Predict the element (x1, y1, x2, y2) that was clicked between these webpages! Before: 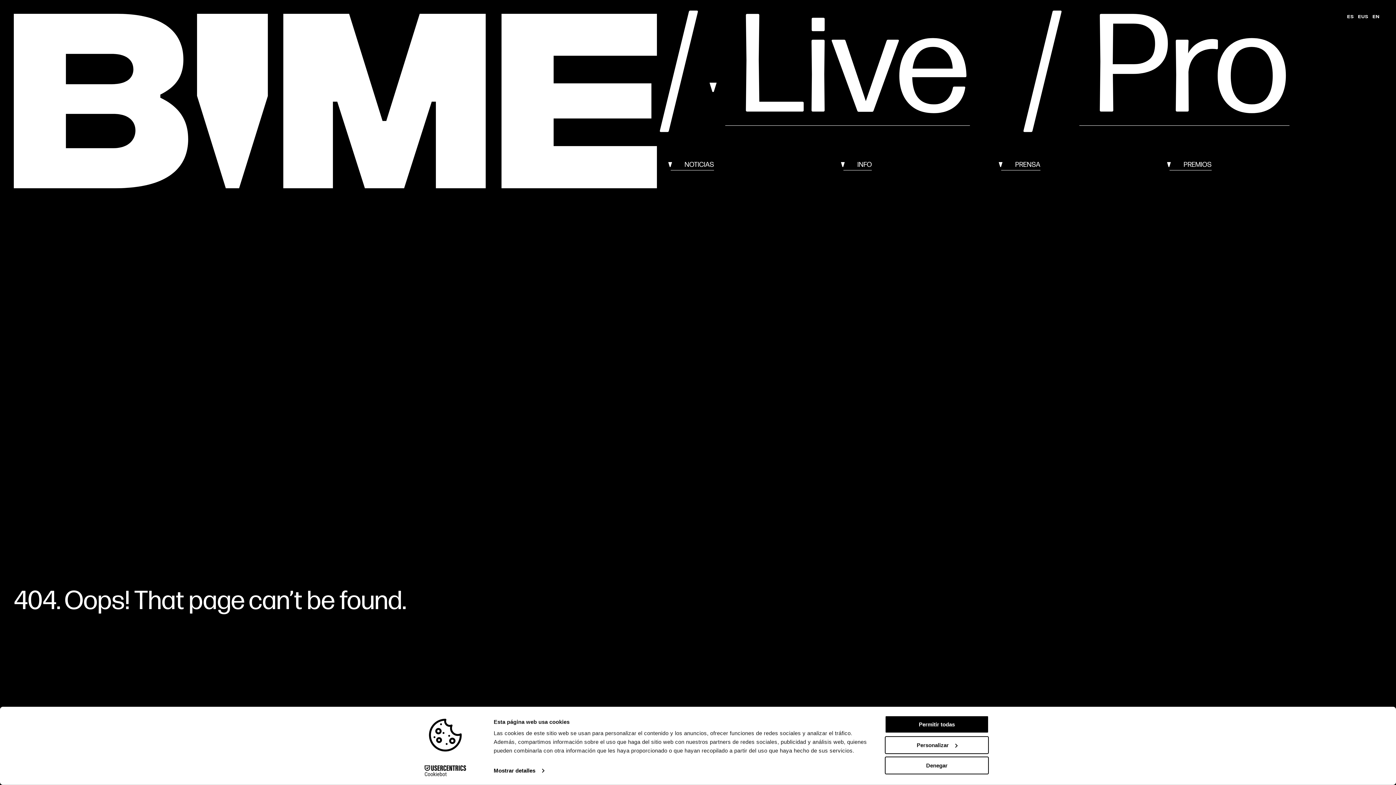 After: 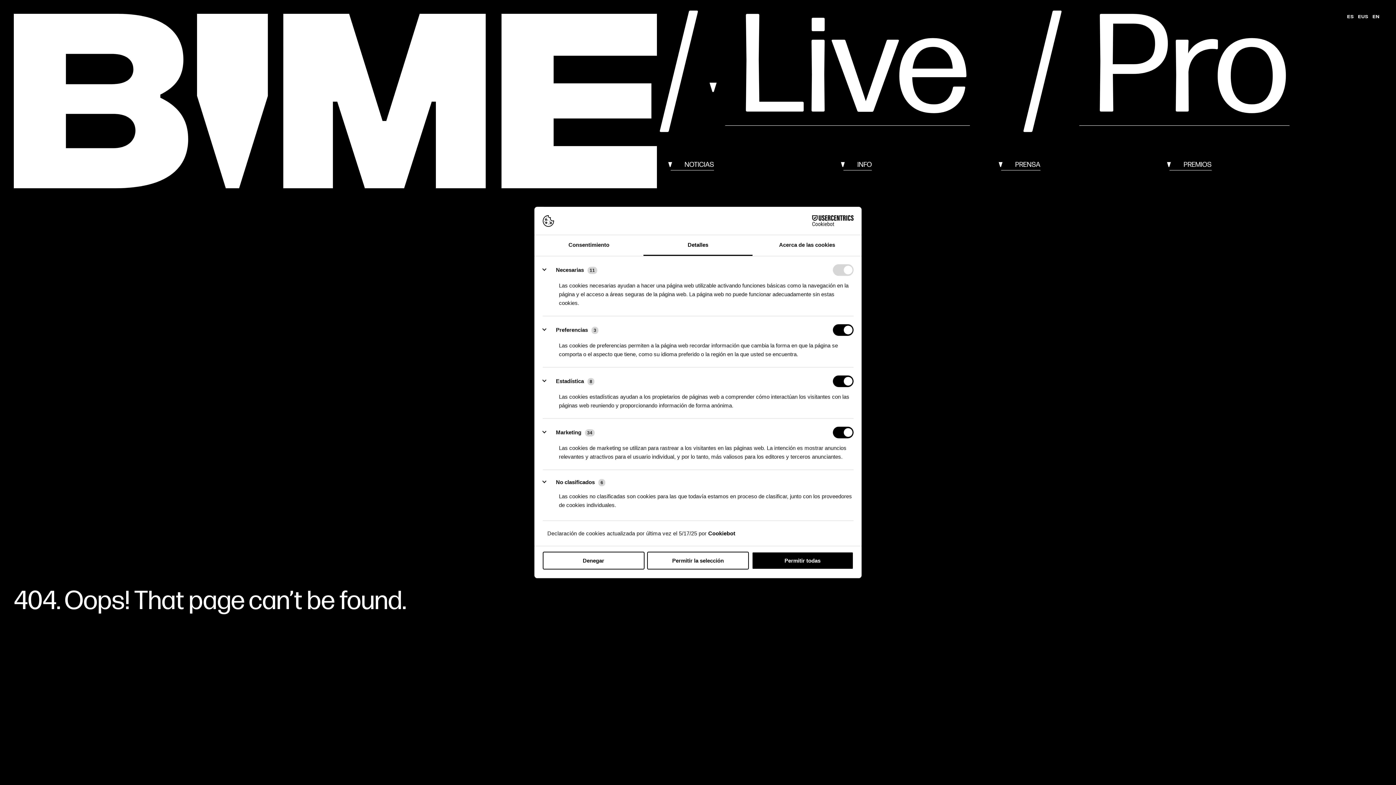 Action: label: Mostrar detalles bbox: (493, 765, 544, 776)